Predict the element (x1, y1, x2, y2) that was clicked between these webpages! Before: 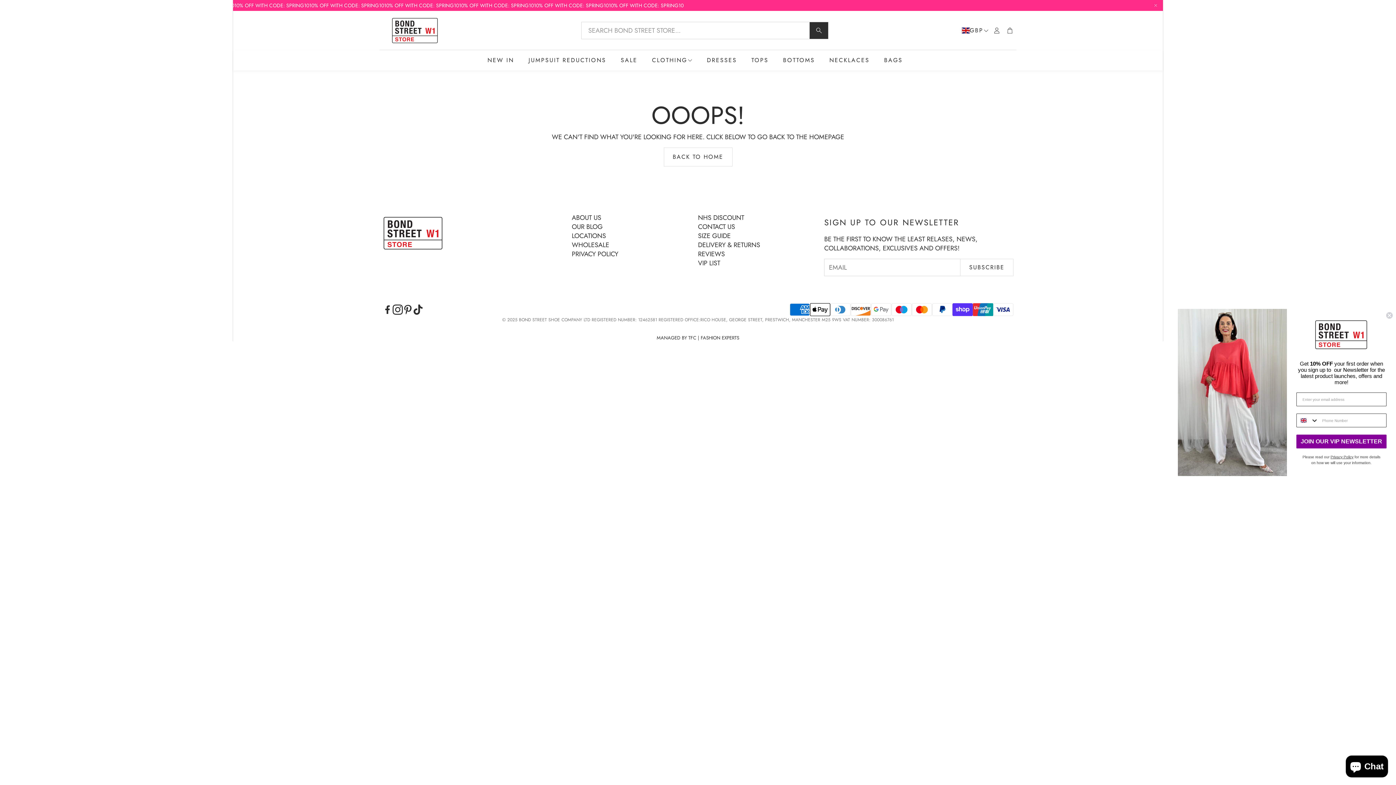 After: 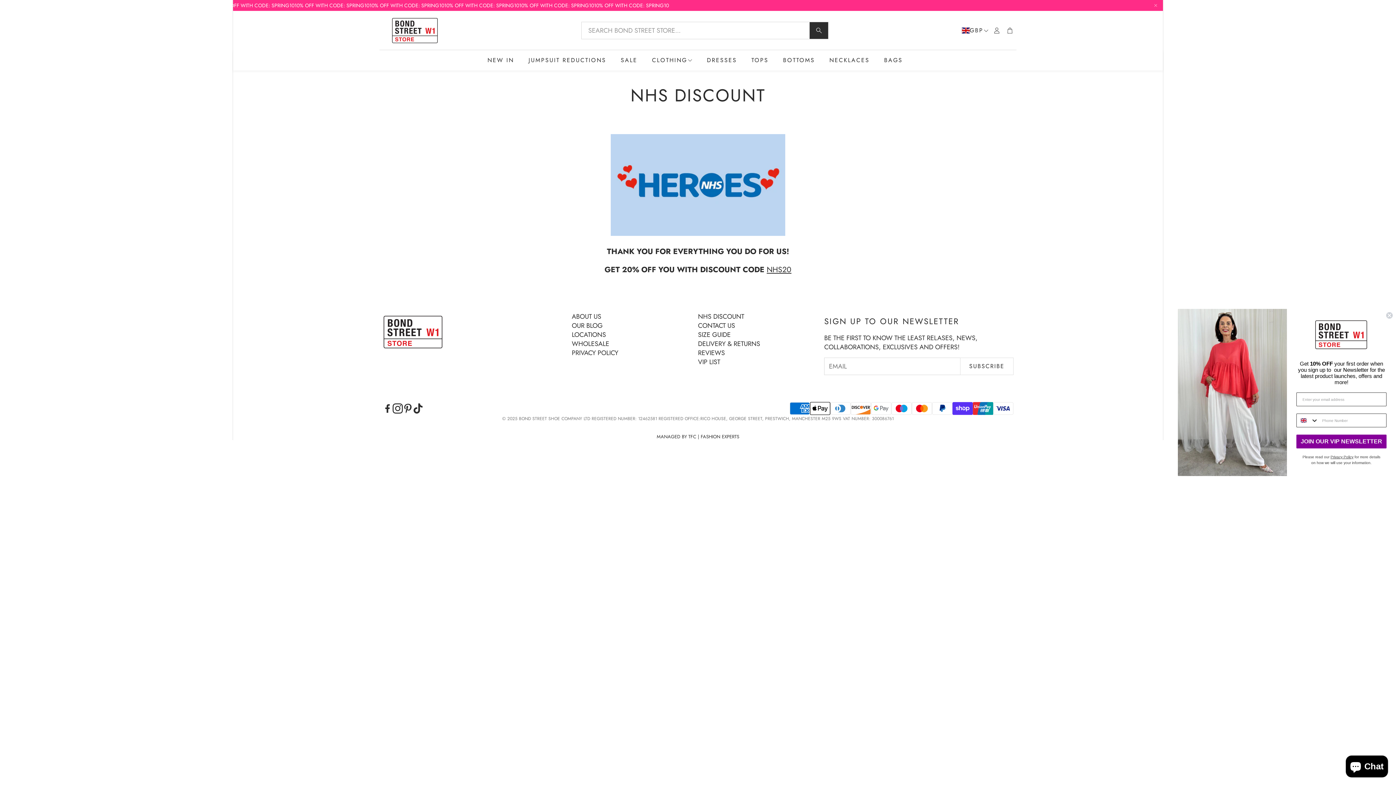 Action: label: NHS DISCOUNT bbox: (698, 213, 744, 222)